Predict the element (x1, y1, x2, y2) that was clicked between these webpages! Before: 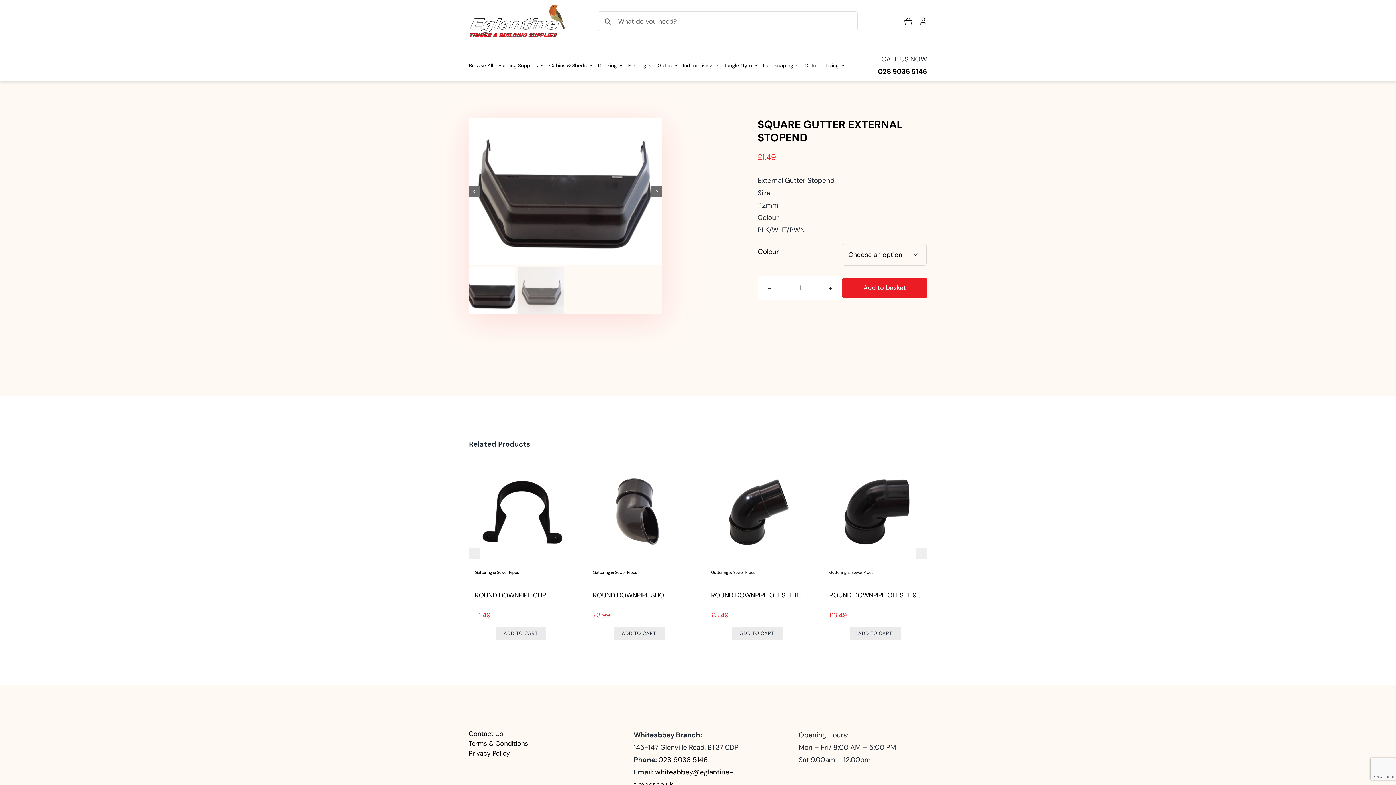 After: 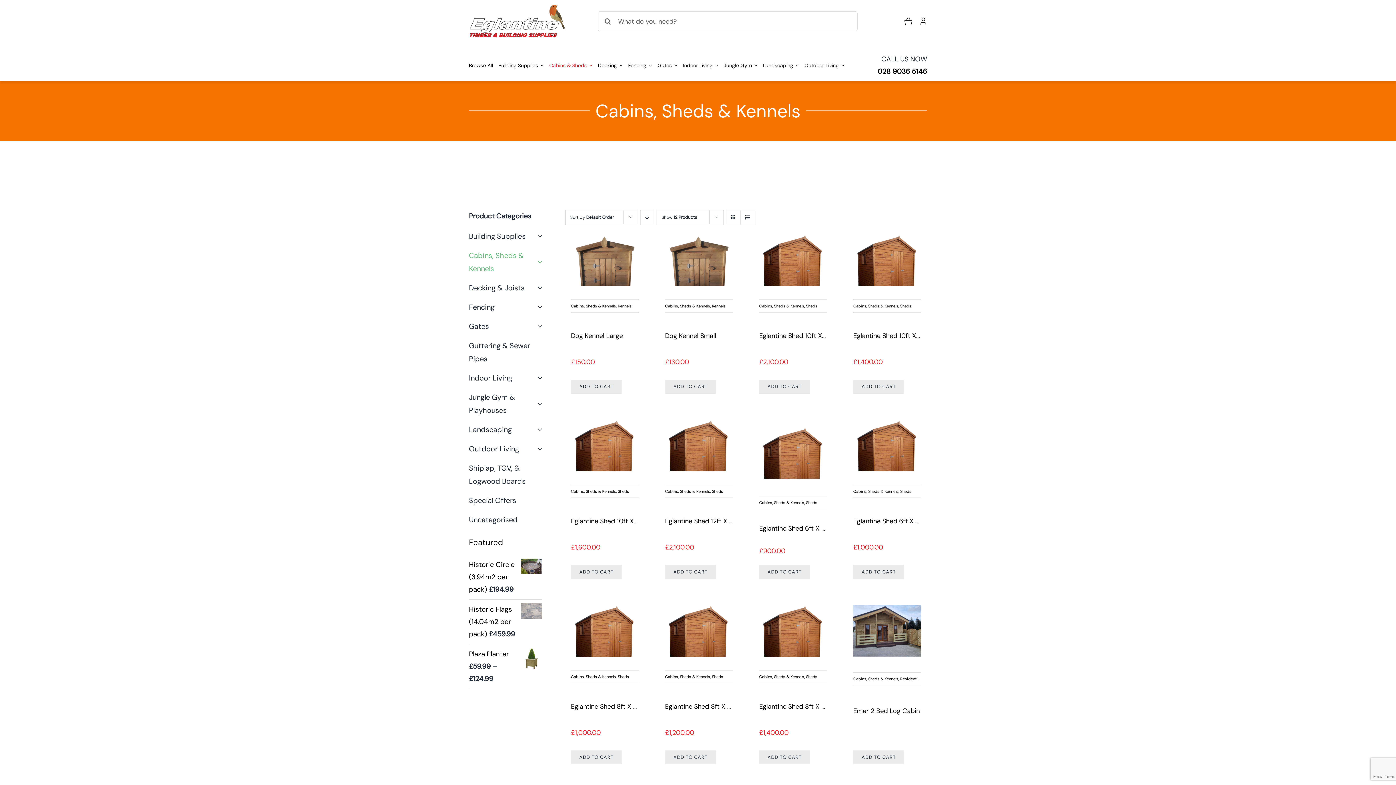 Action: bbox: (549, 55, 592, 75) label: Cabins & Sheds